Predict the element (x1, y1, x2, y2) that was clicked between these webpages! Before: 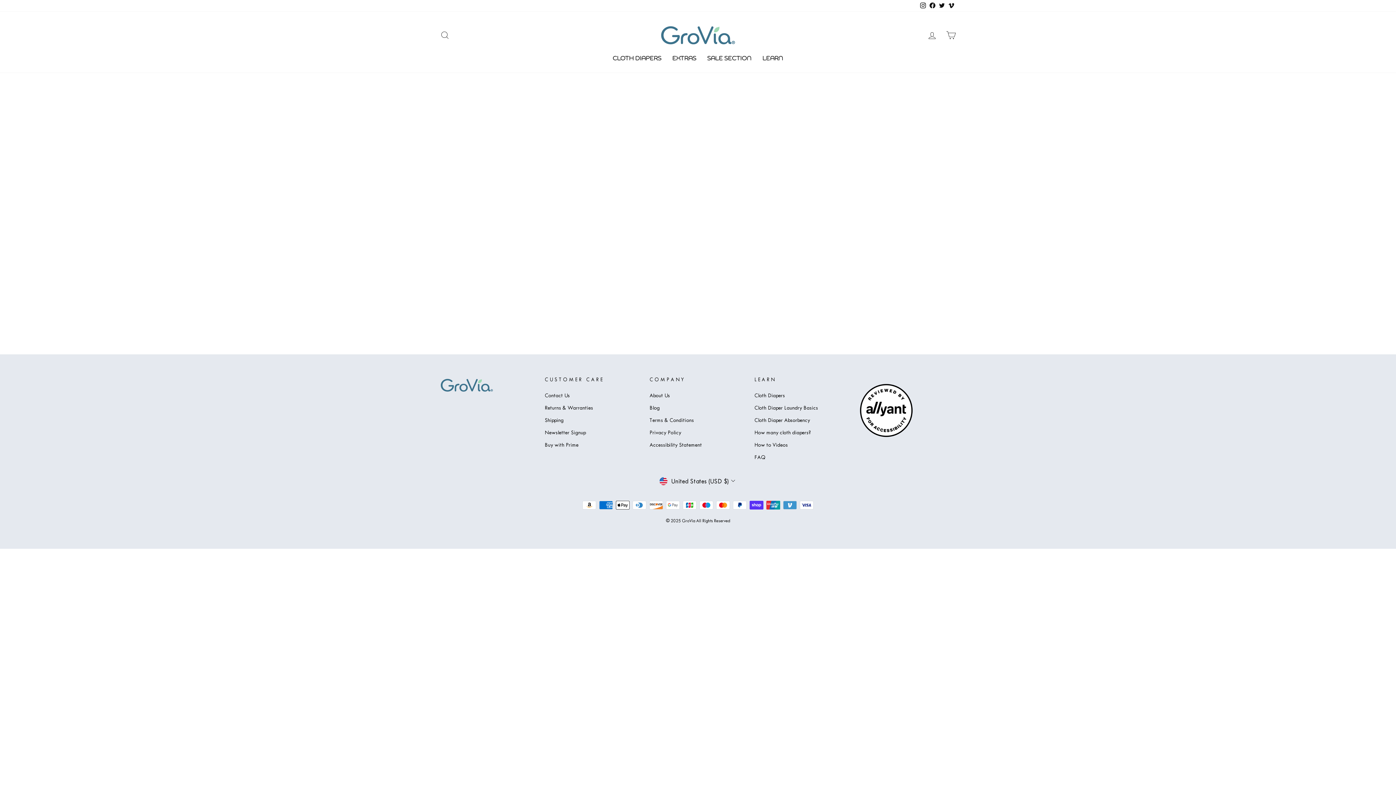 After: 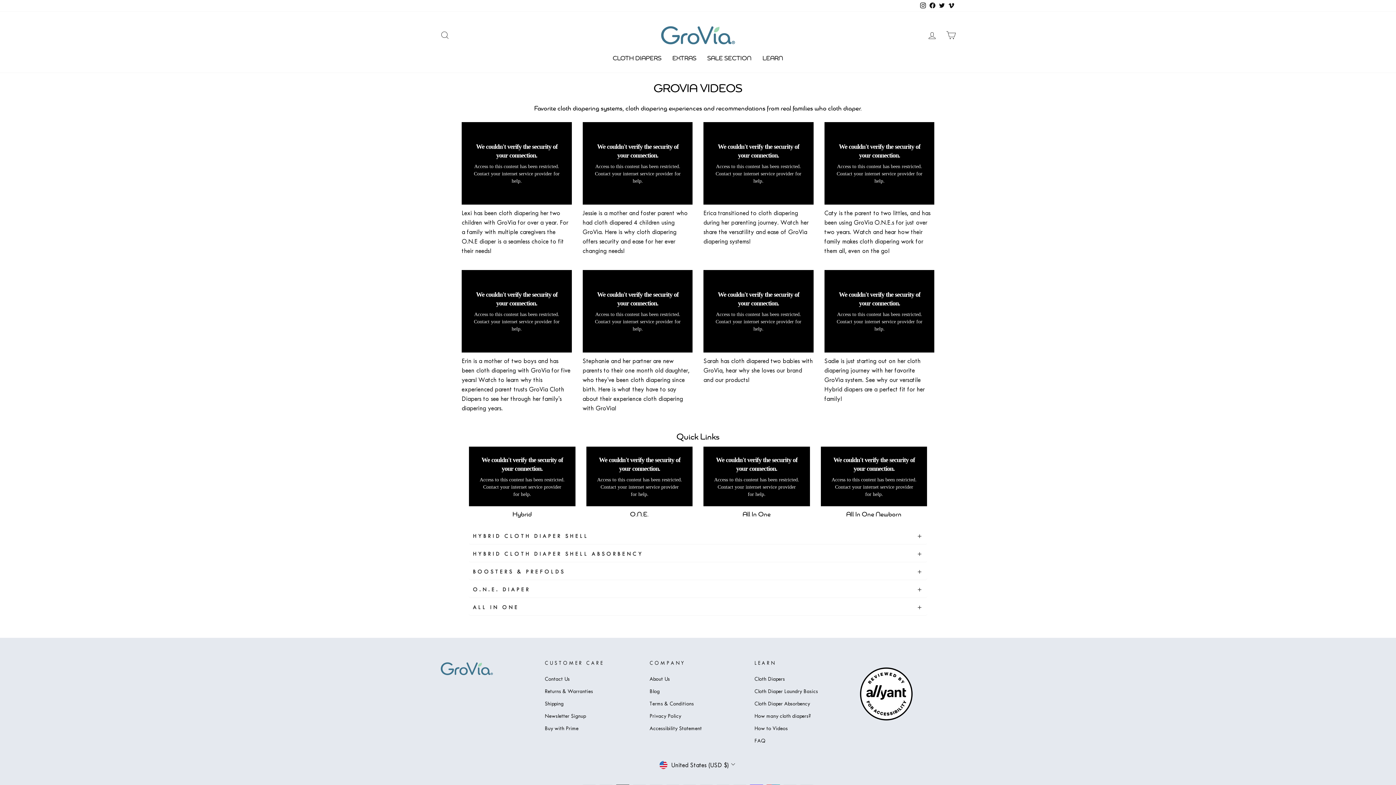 Action: bbox: (754, 440, 788, 450) label: How to Videos